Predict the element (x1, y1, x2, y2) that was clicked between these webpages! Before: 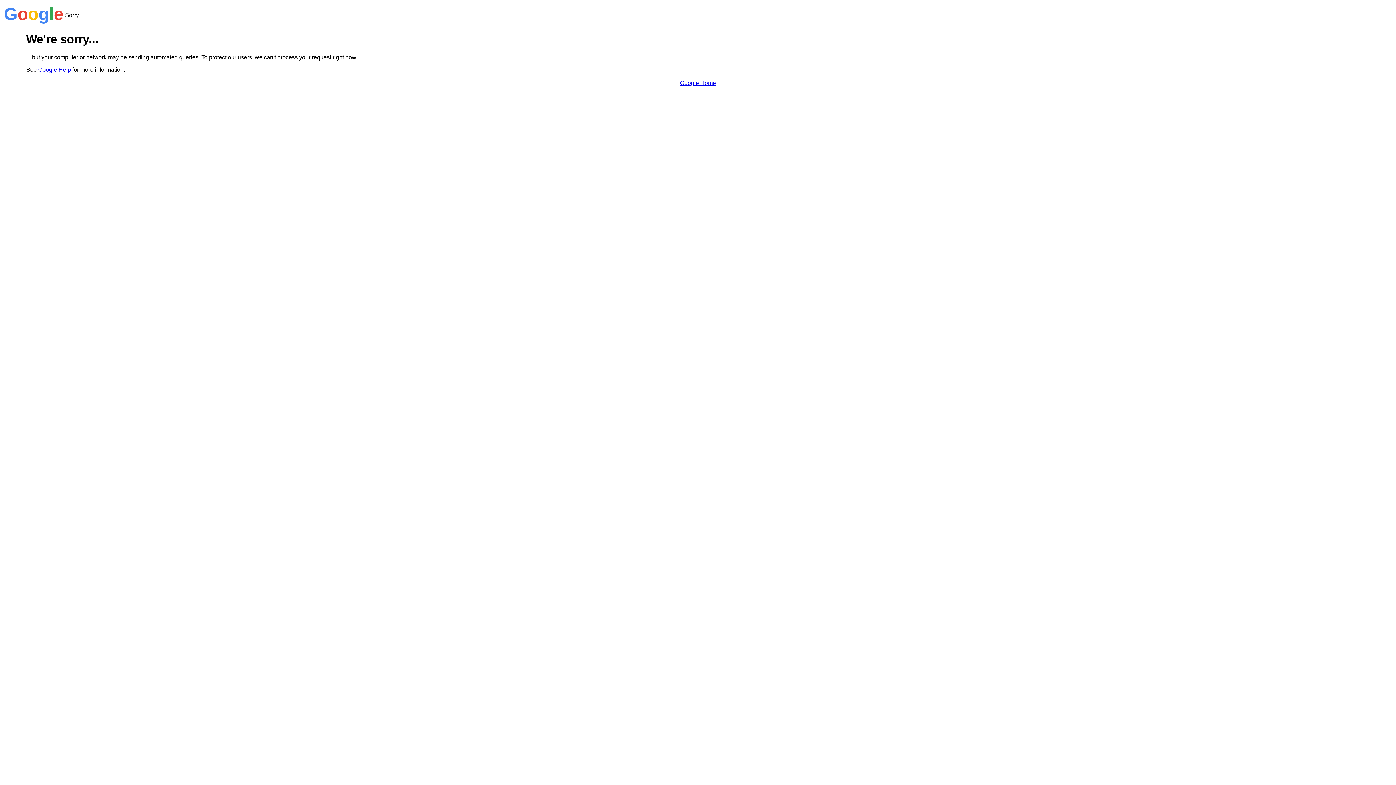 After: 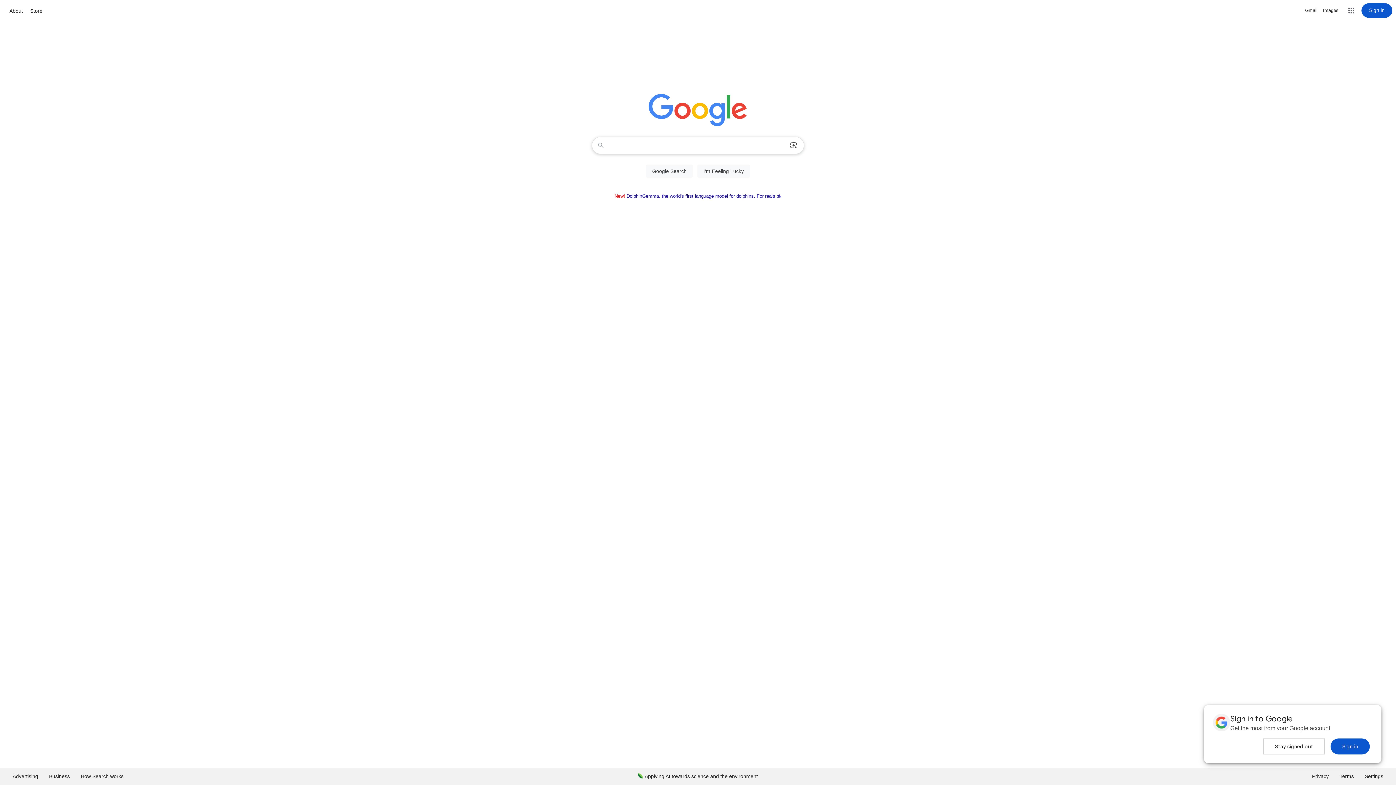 Action: bbox: (680, 79, 716, 86) label: Google Home